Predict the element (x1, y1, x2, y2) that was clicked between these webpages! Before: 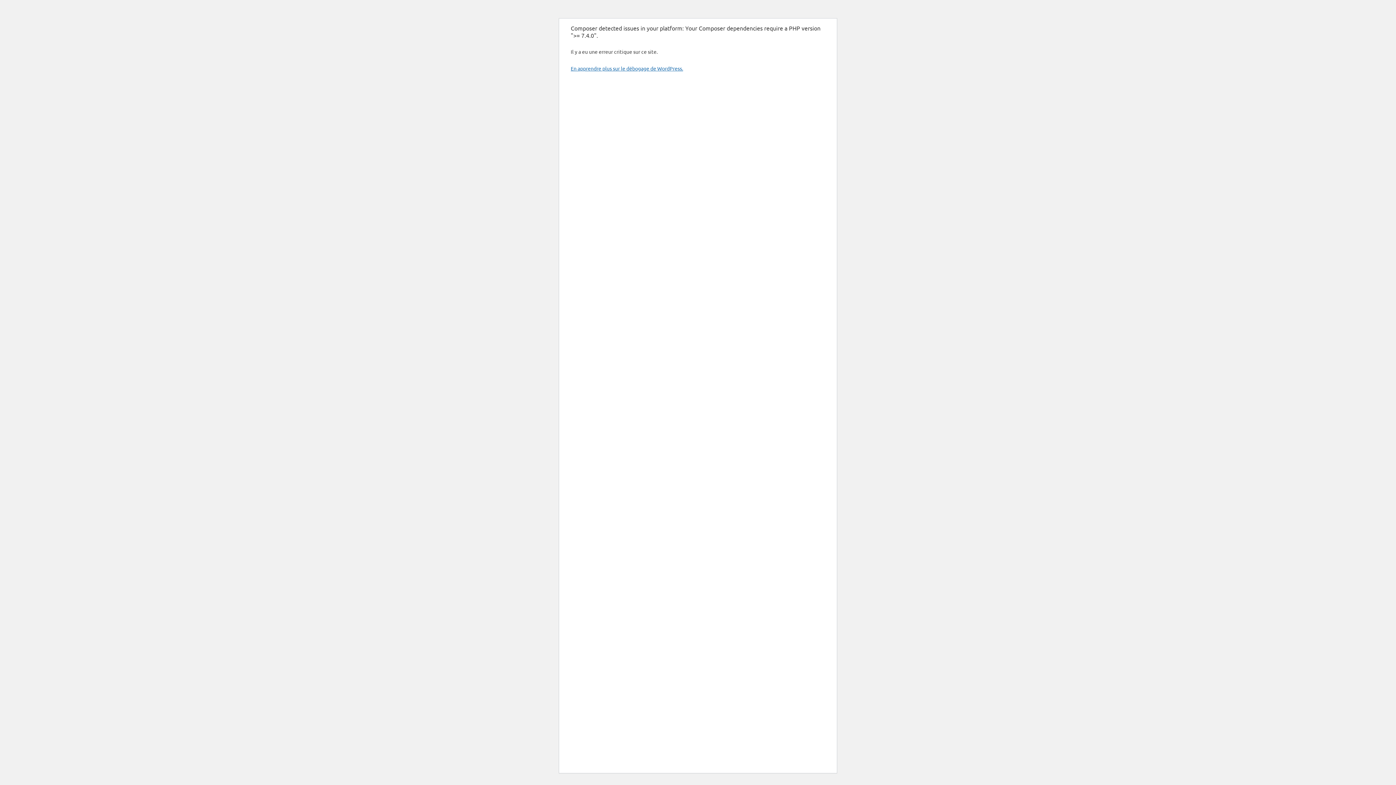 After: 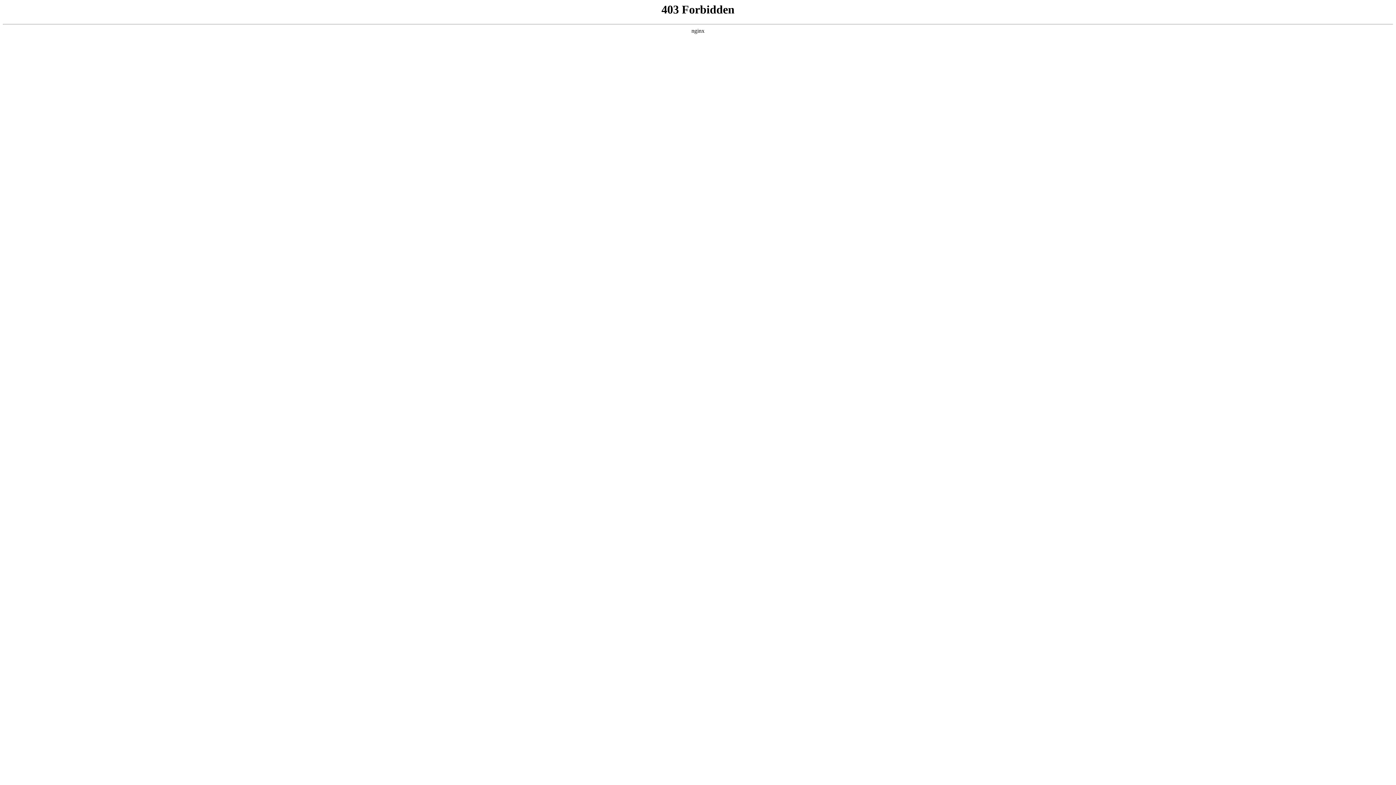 Action: label: En apprendre plus sur le débogage de WordPress. bbox: (570, 65, 683, 71)